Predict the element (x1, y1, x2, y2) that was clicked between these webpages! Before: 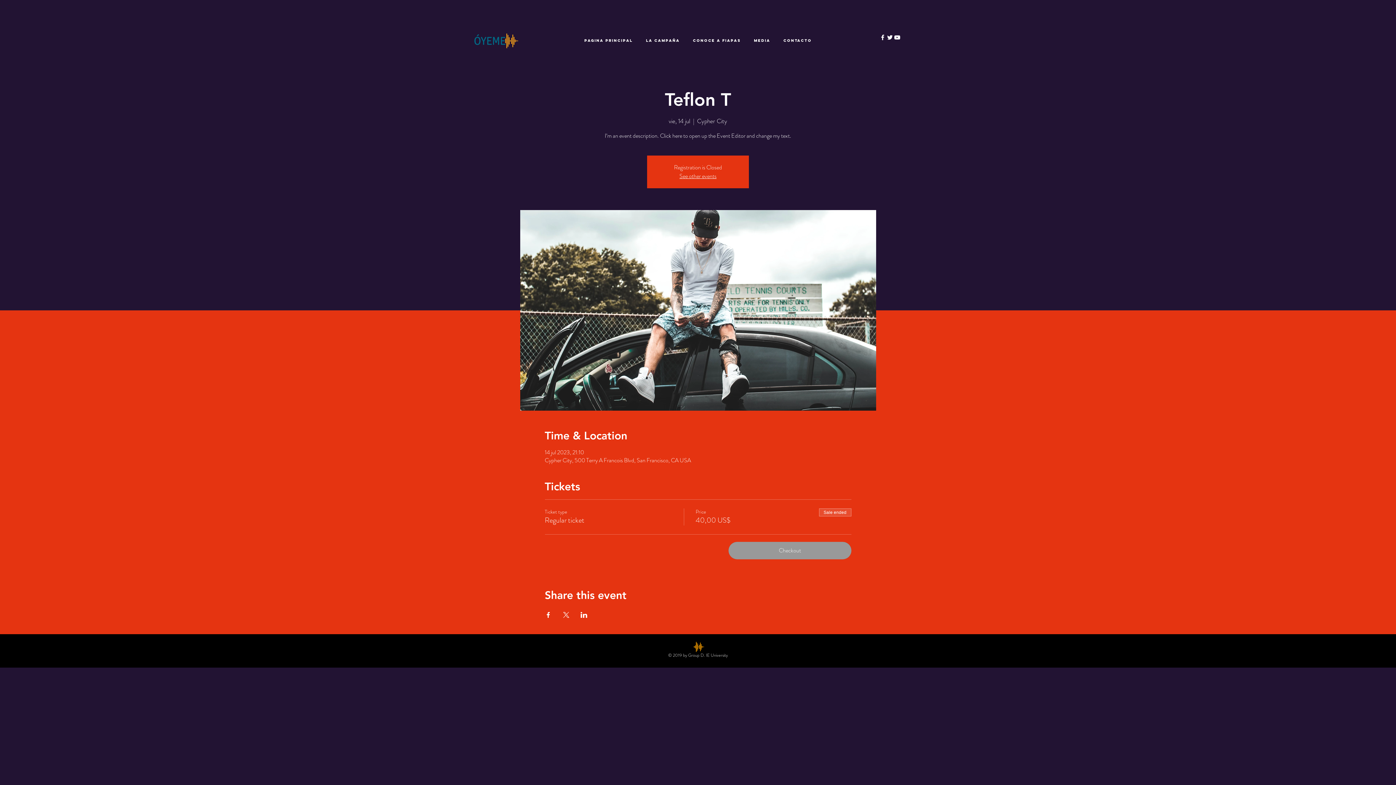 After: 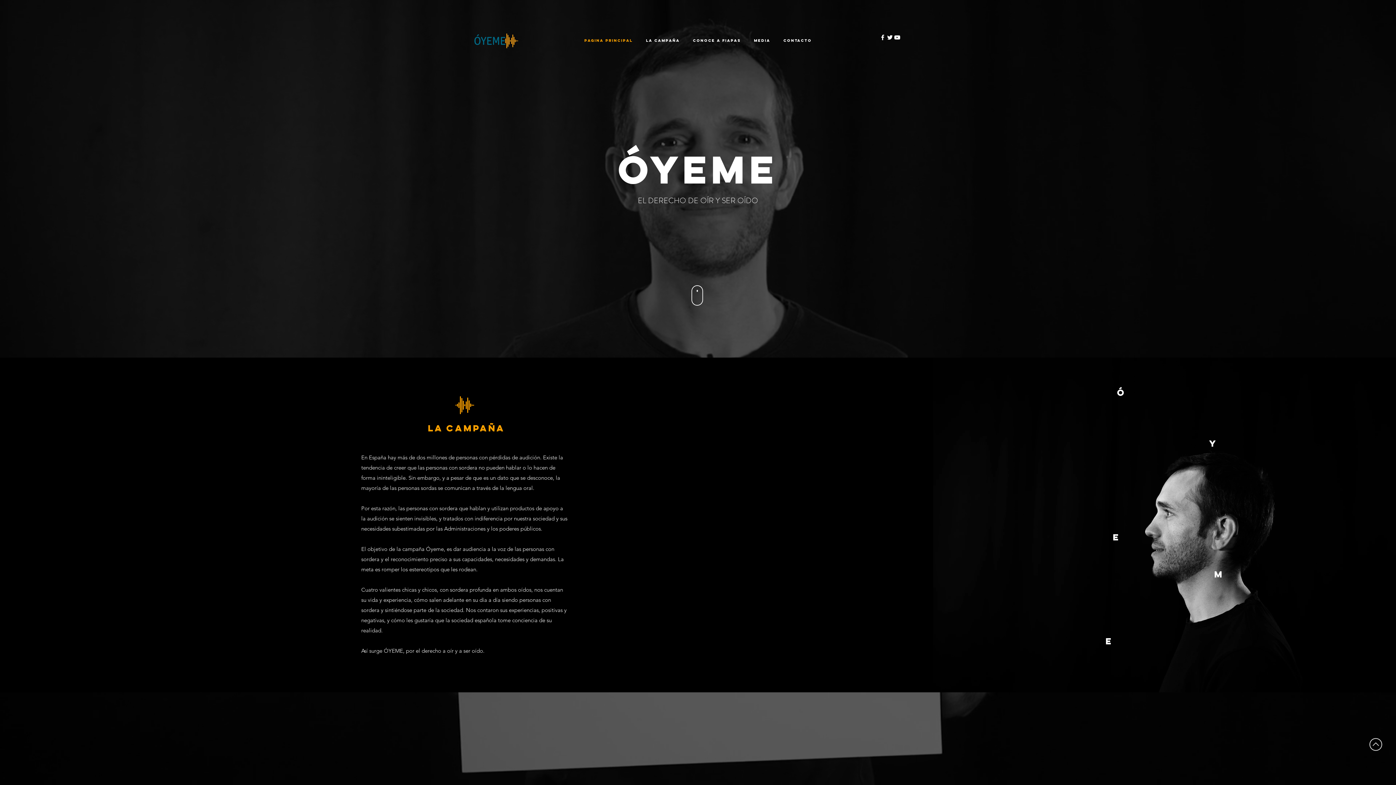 Action: bbox: (777, 31, 818, 49) label: Contacto